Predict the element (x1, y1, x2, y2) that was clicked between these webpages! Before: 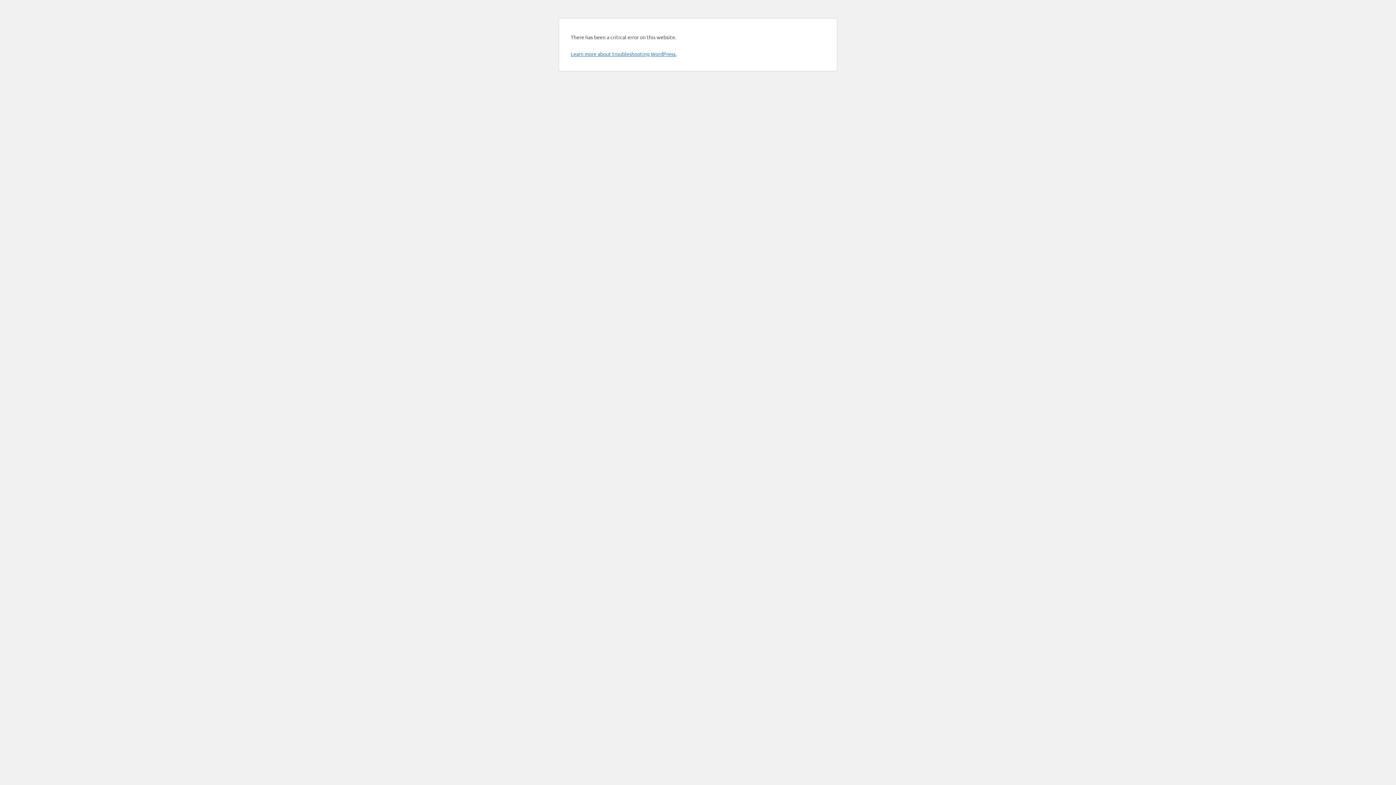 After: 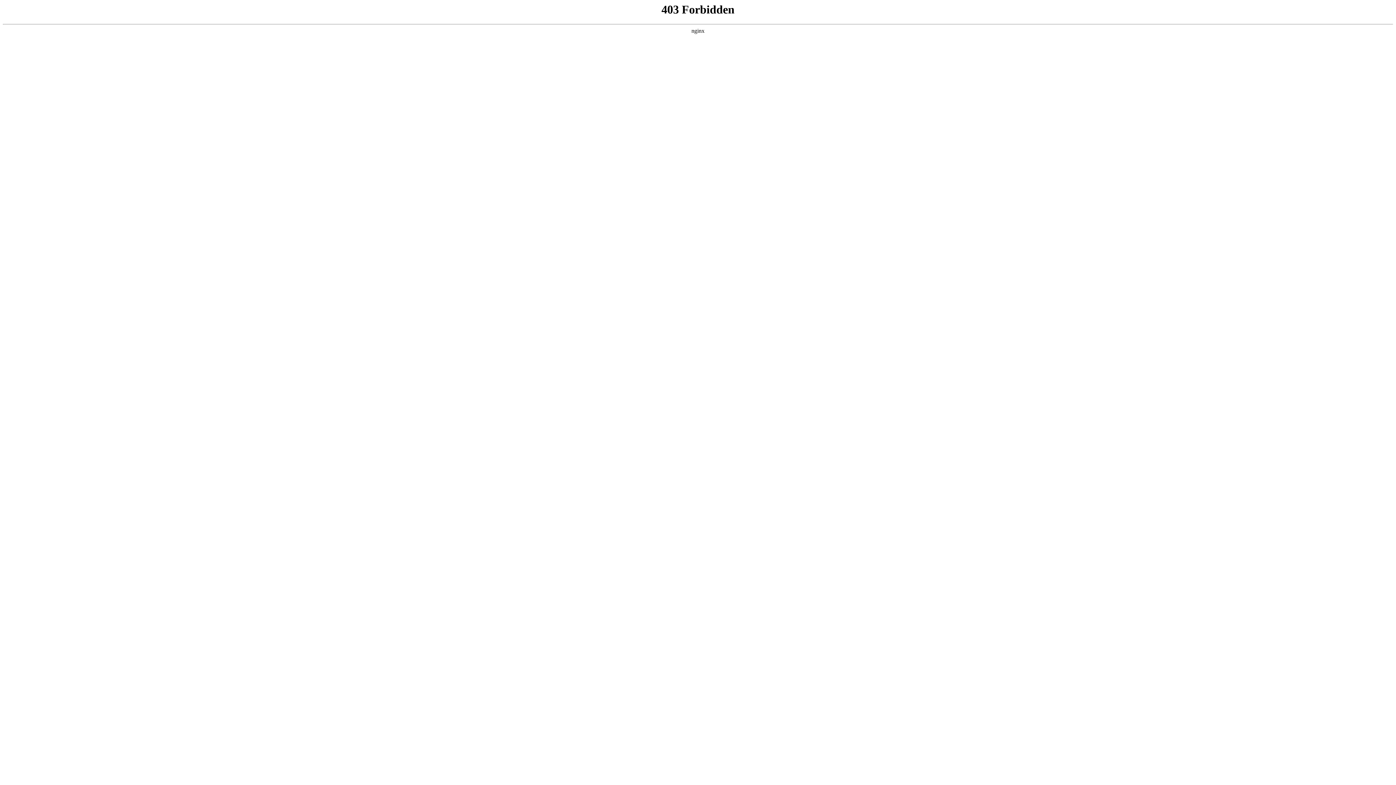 Action: label: Learn more about troubleshooting WordPress. bbox: (570, 50, 676, 57)